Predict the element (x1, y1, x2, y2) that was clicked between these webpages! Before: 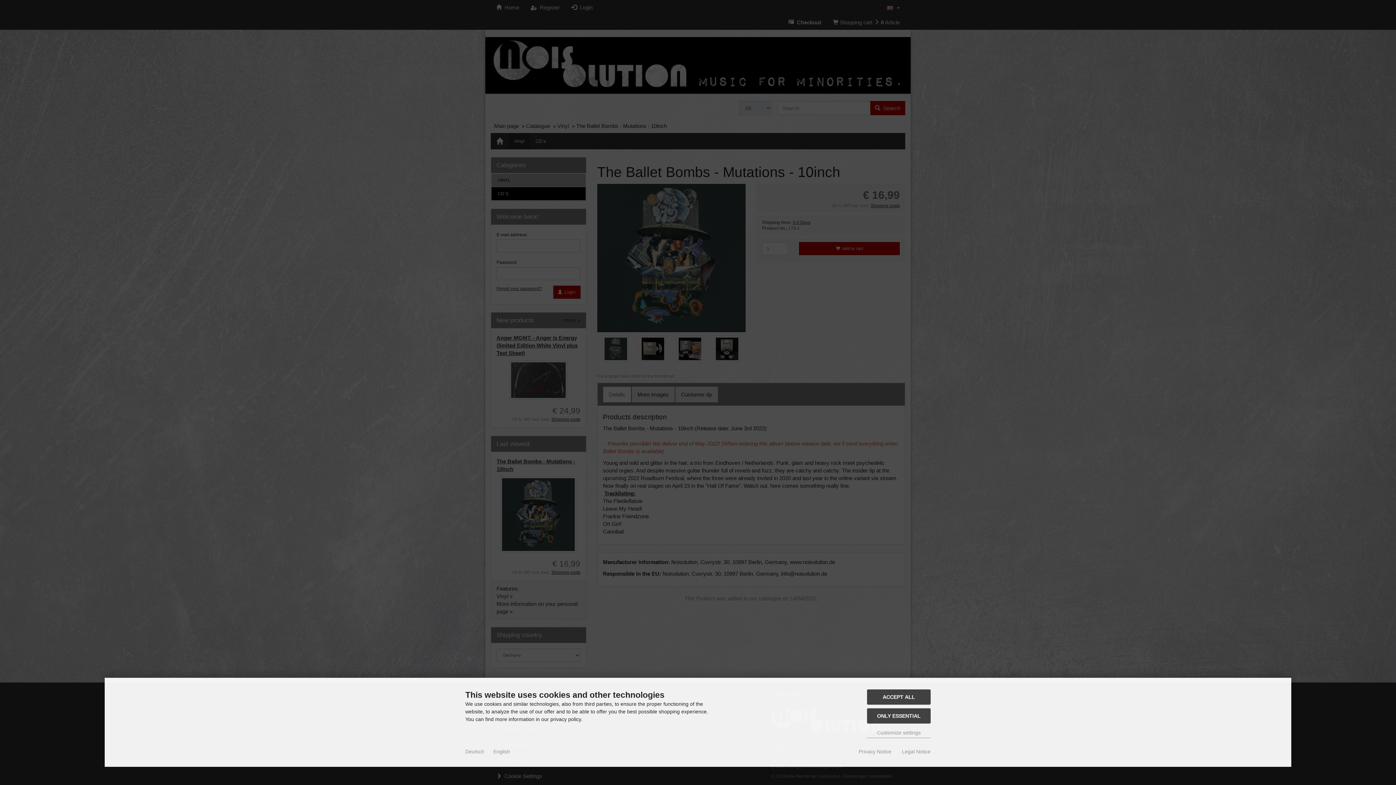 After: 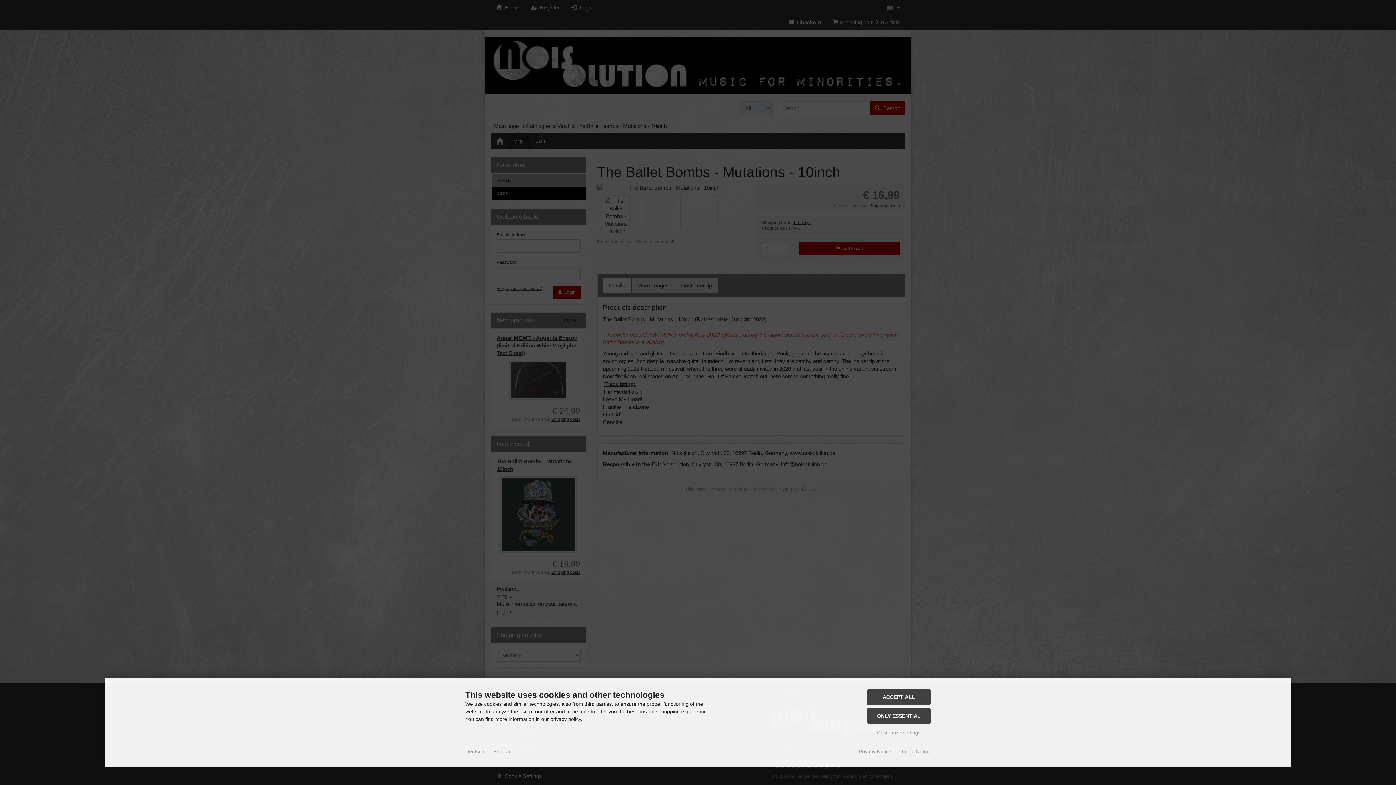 Action: label: English bbox: (493, 748, 510, 755)